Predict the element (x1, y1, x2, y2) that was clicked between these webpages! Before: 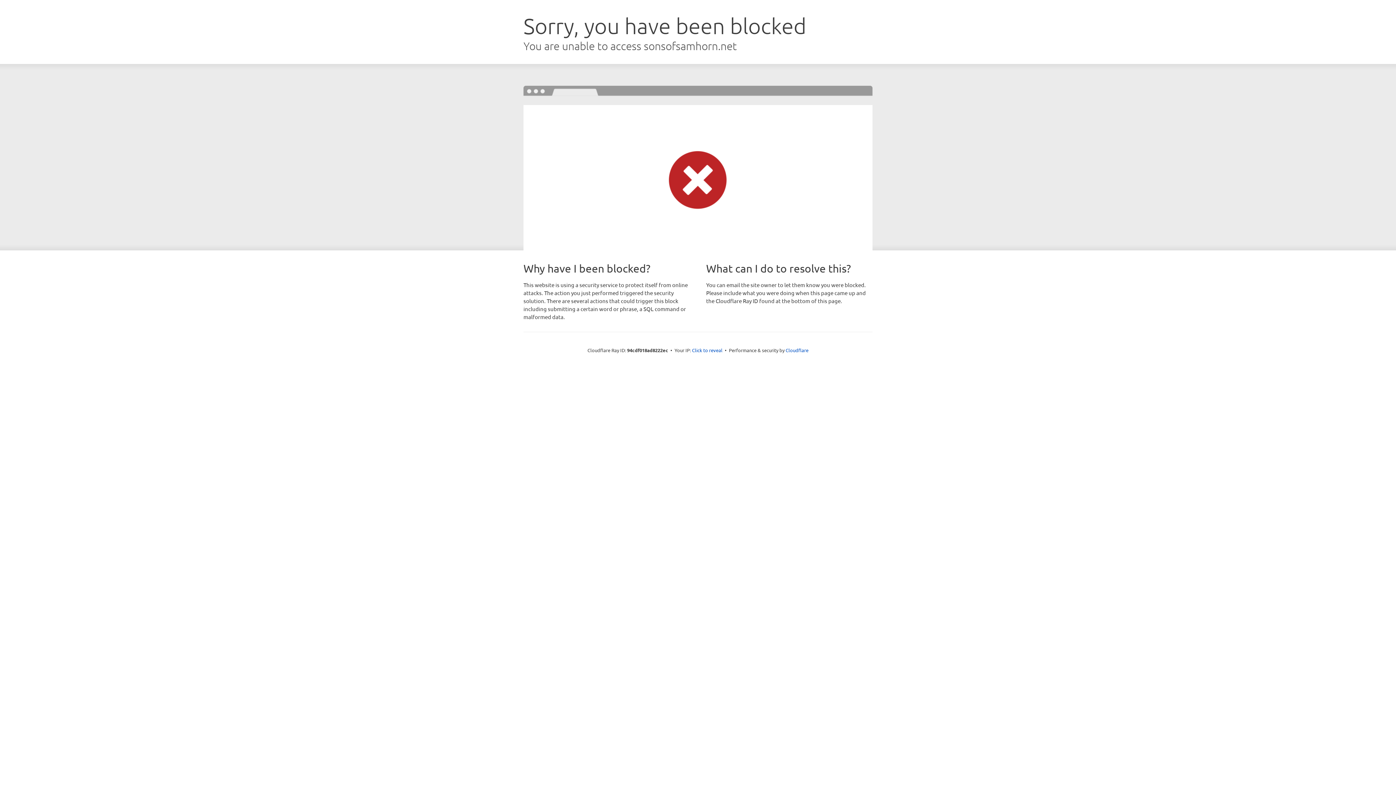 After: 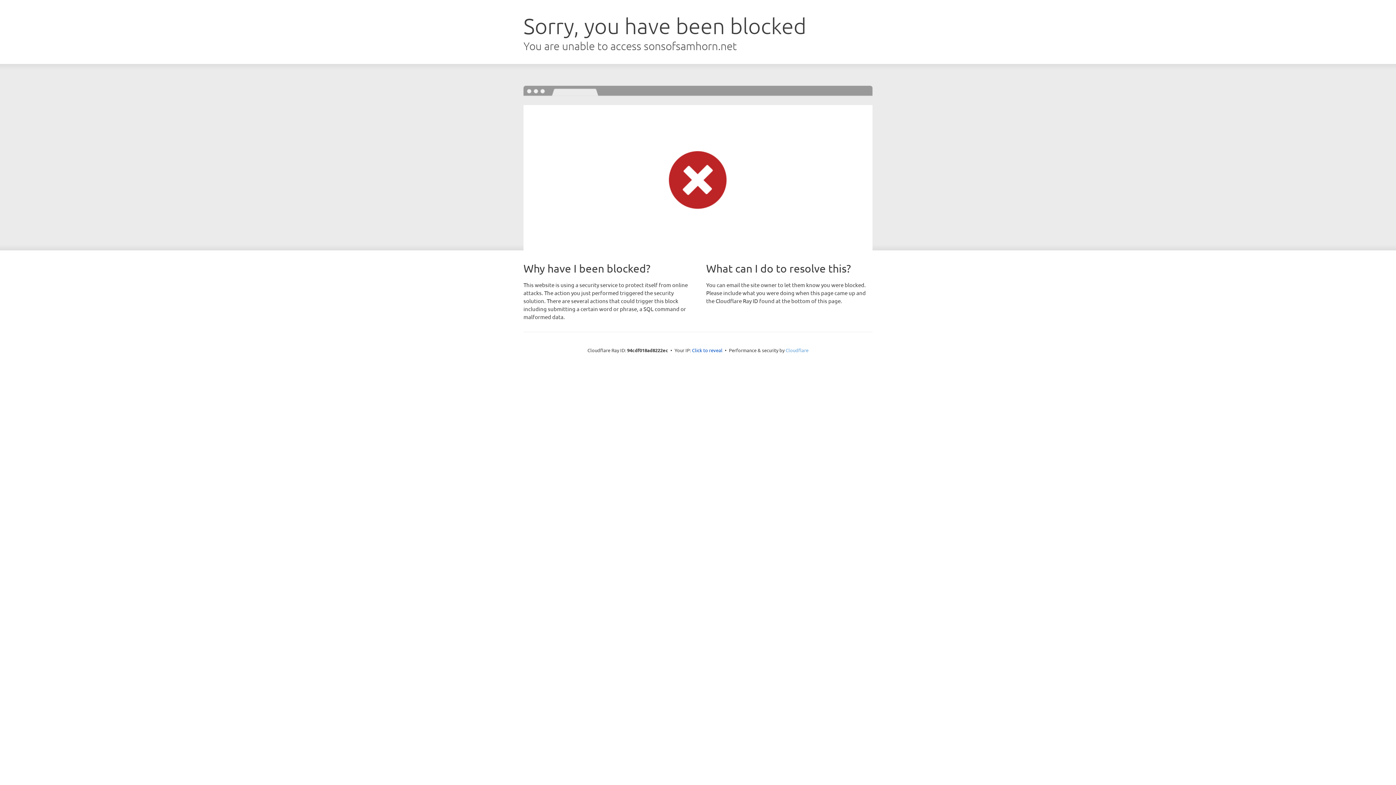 Action: label: Cloudflare bbox: (785, 347, 808, 353)